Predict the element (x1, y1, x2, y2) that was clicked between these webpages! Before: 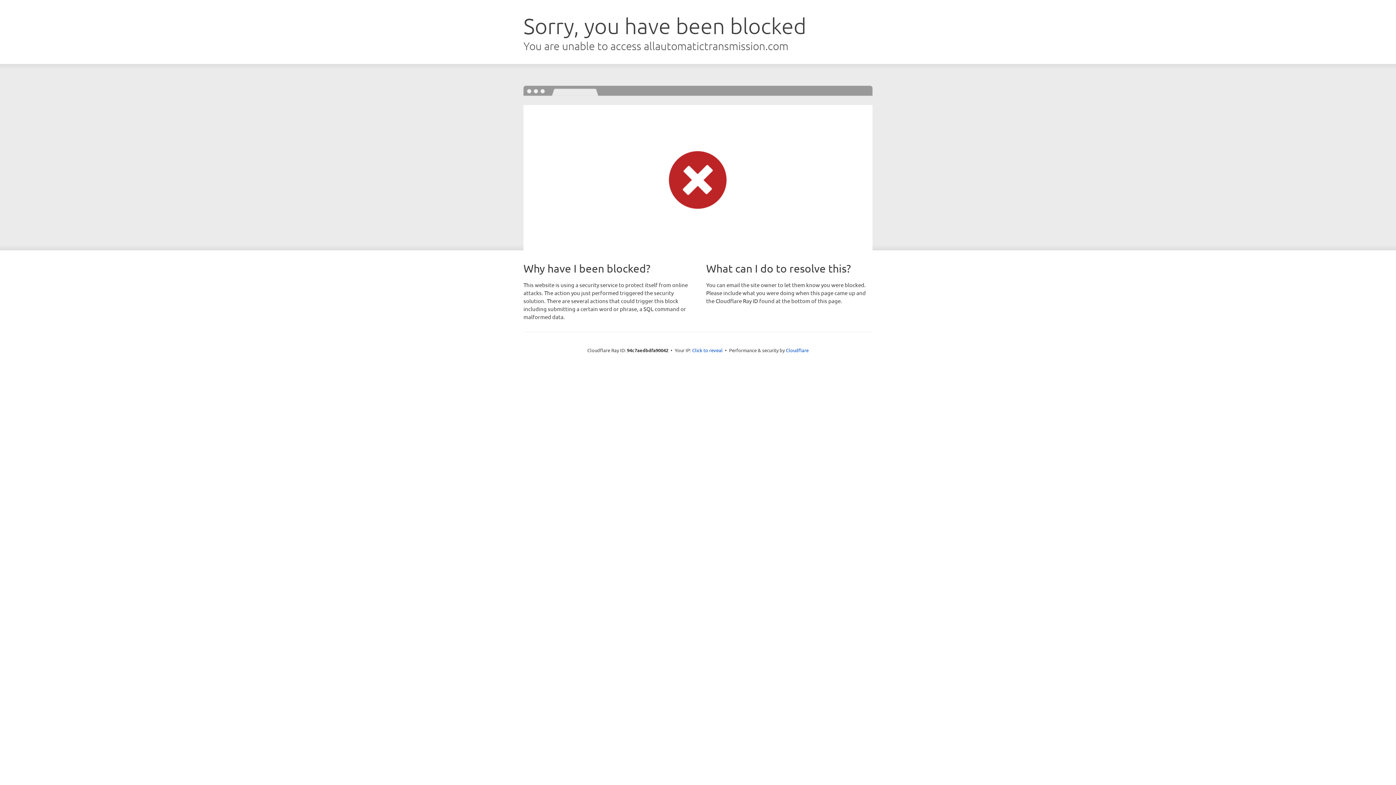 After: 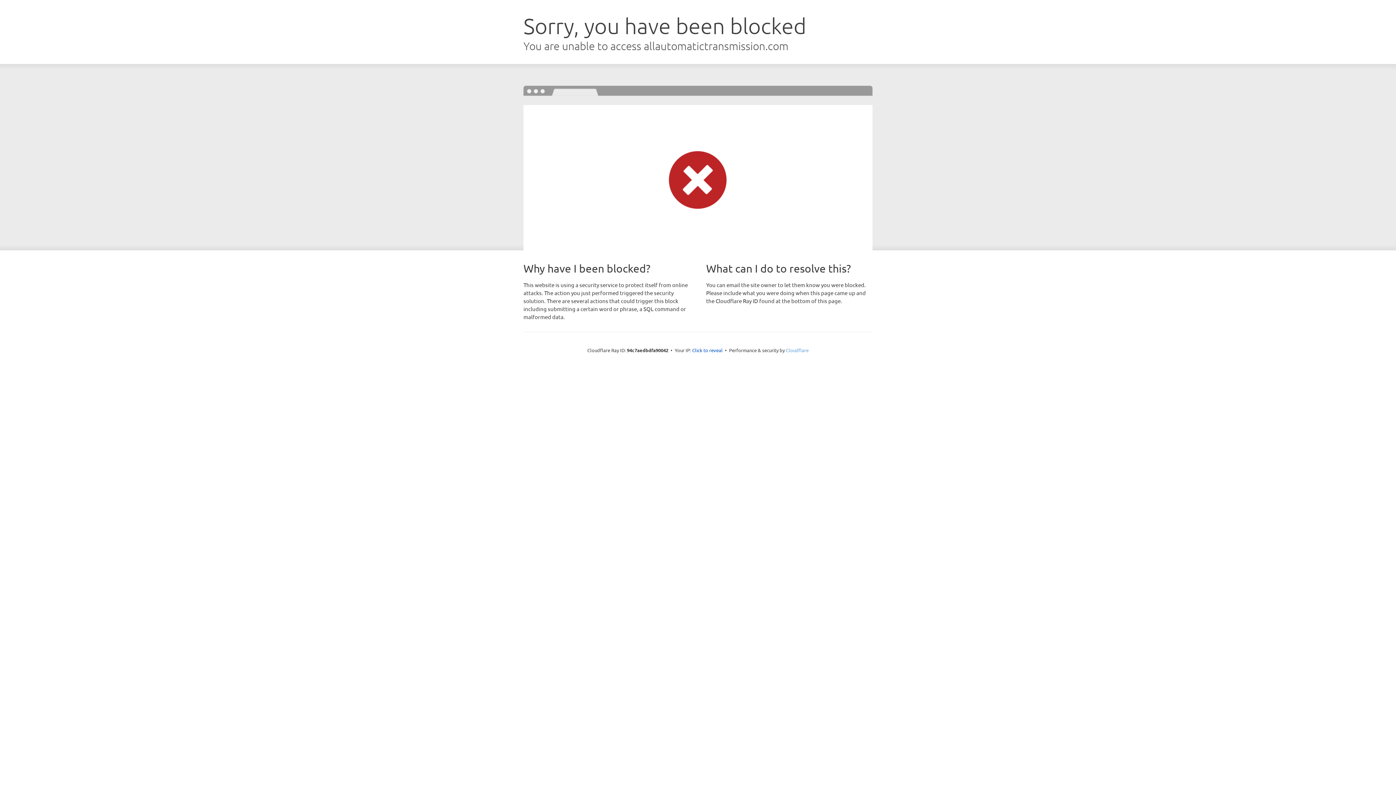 Action: bbox: (786, 347, 808, 353) label: Cloudflare